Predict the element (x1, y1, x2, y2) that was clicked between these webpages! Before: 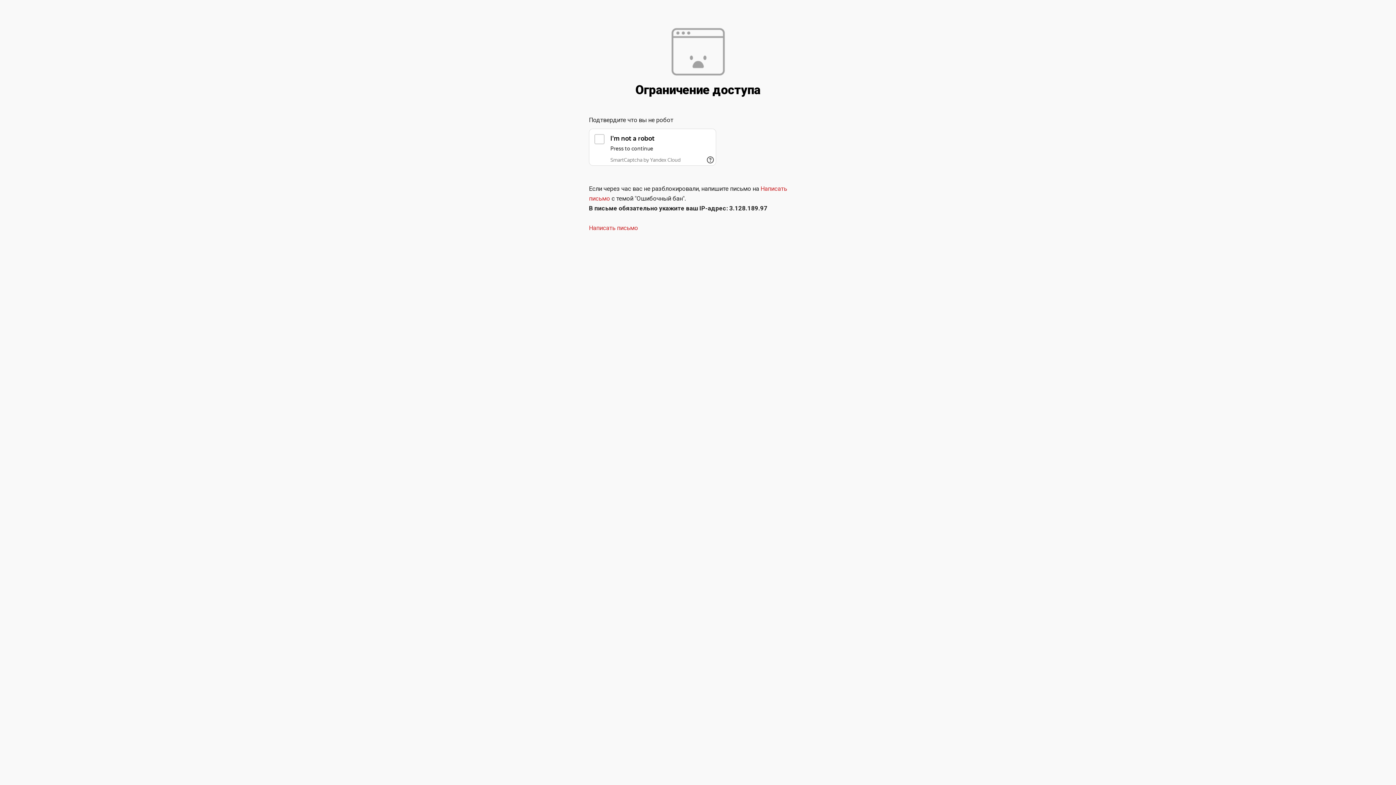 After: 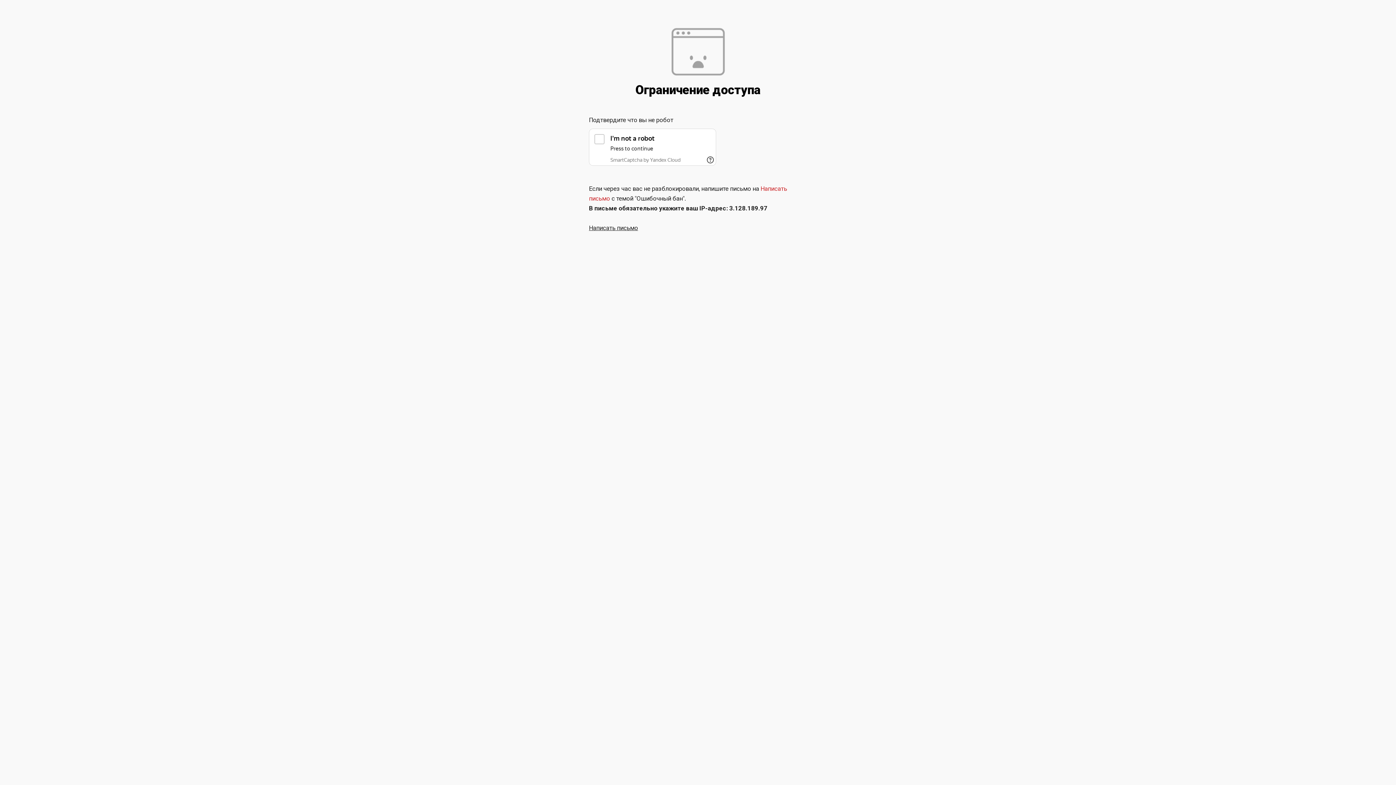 Action: label: Написать письмо bbox: (589, 224, 638, 231)